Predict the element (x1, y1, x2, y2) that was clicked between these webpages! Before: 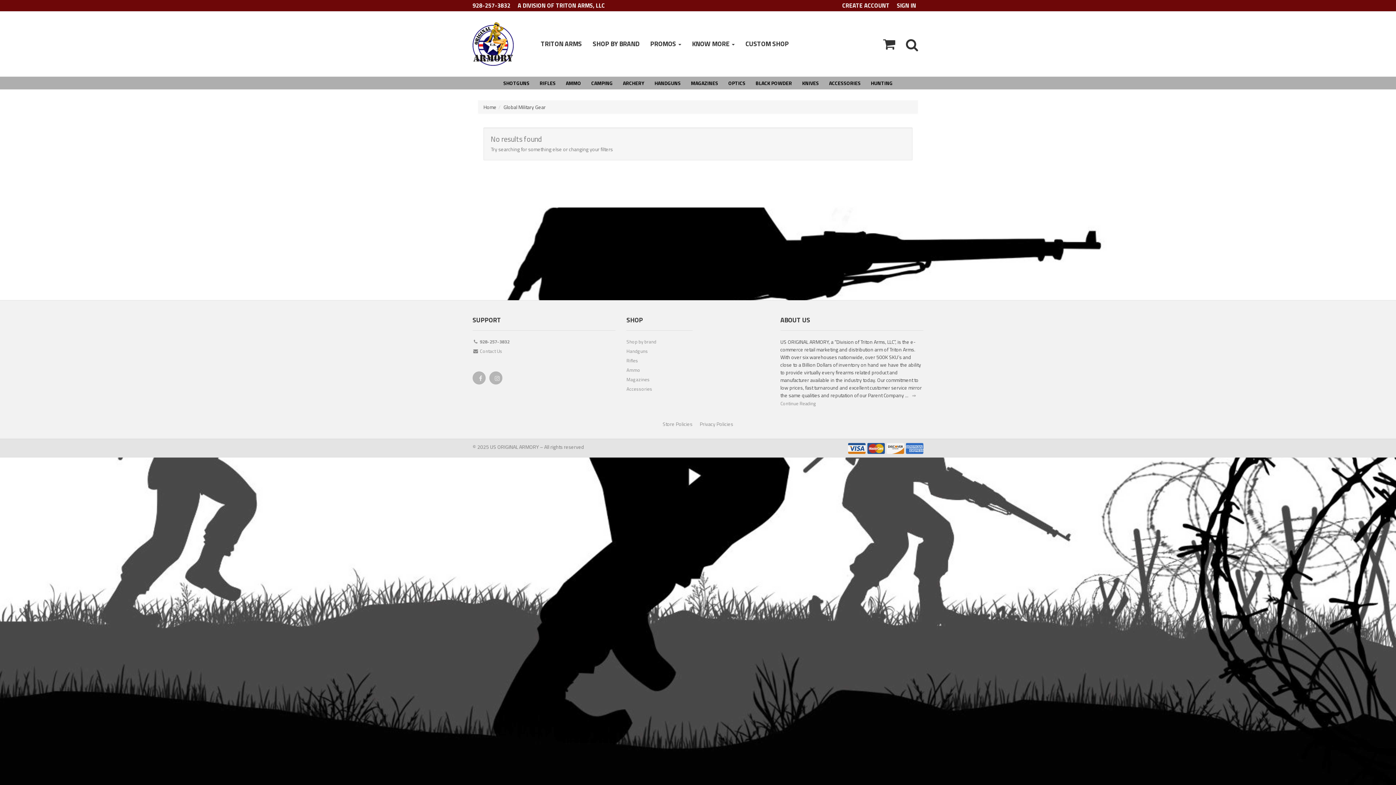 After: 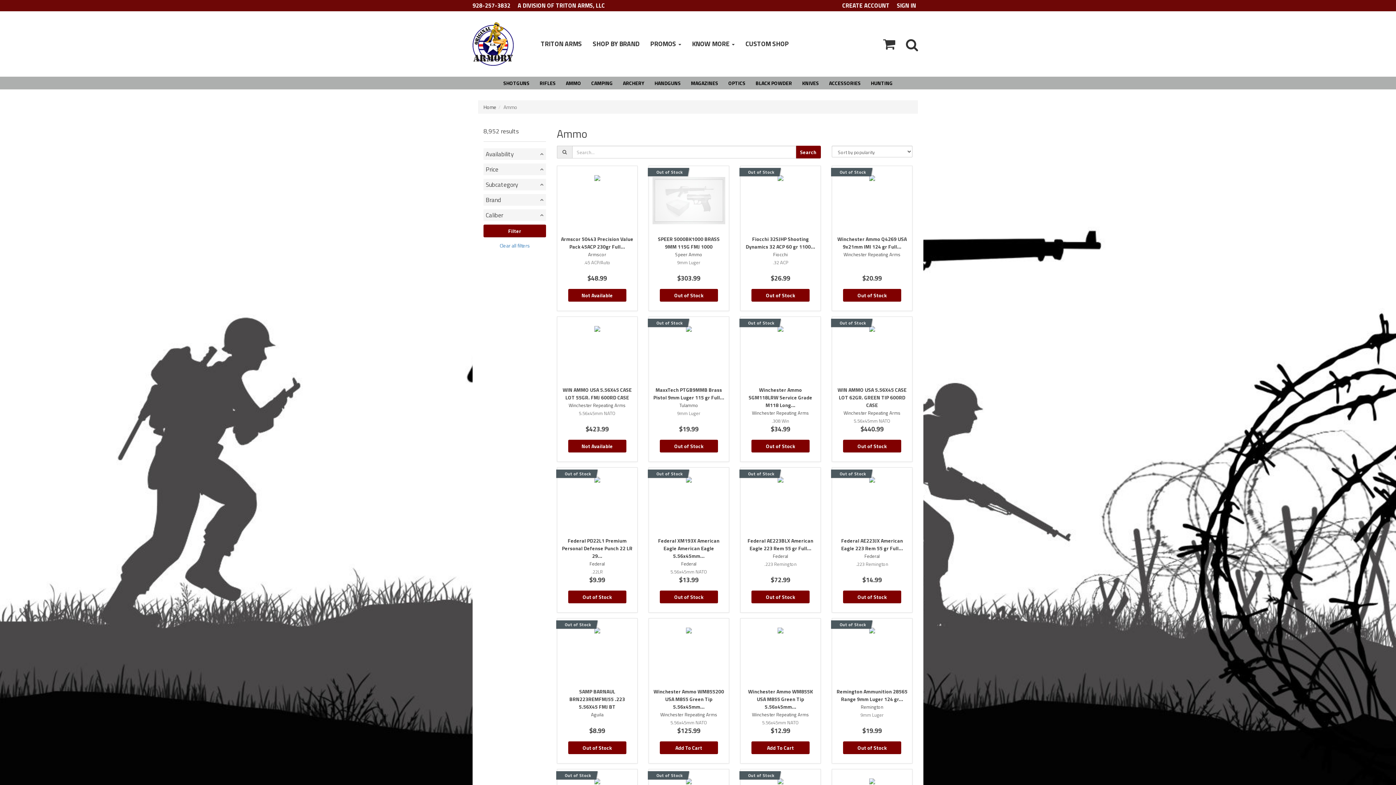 Action: label: AMMO bbox: (560, 76, 586, 89)